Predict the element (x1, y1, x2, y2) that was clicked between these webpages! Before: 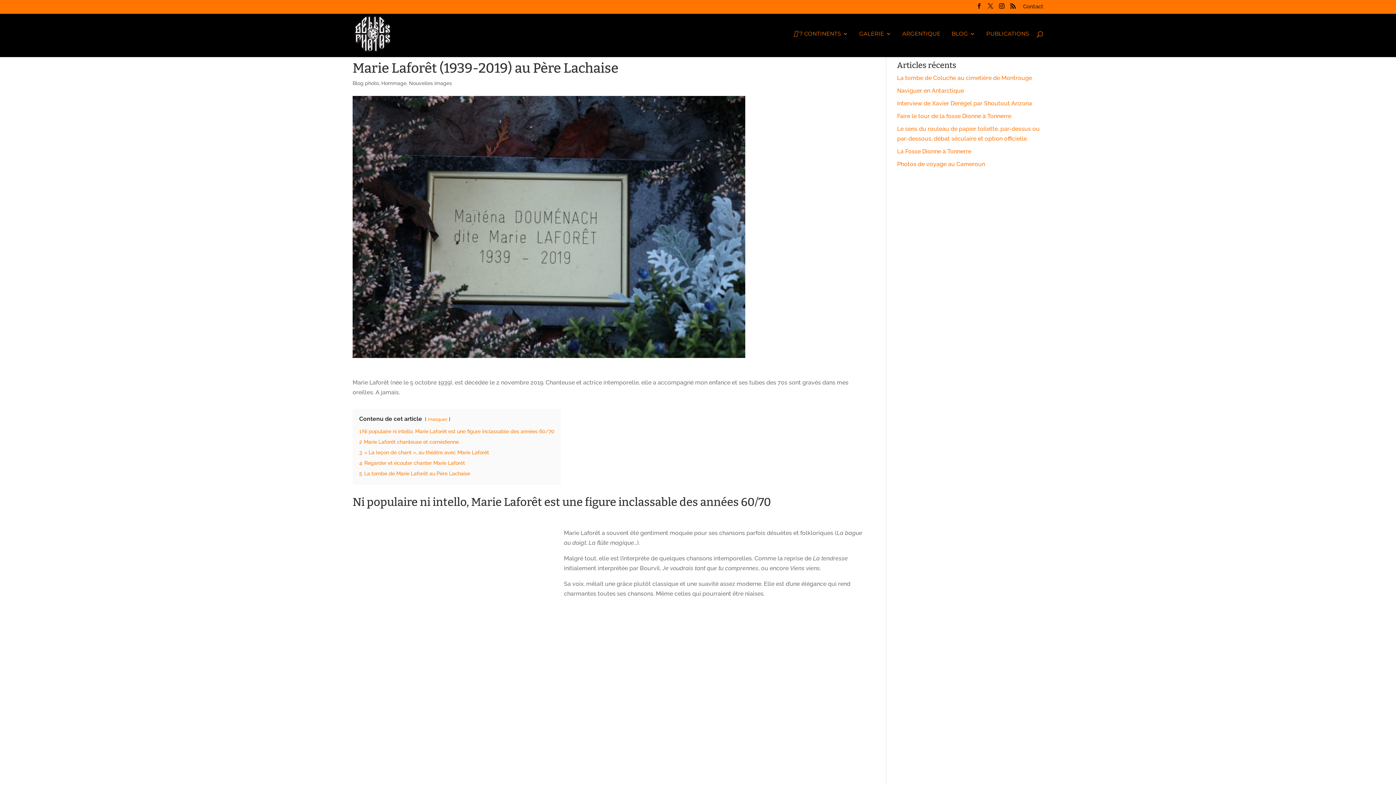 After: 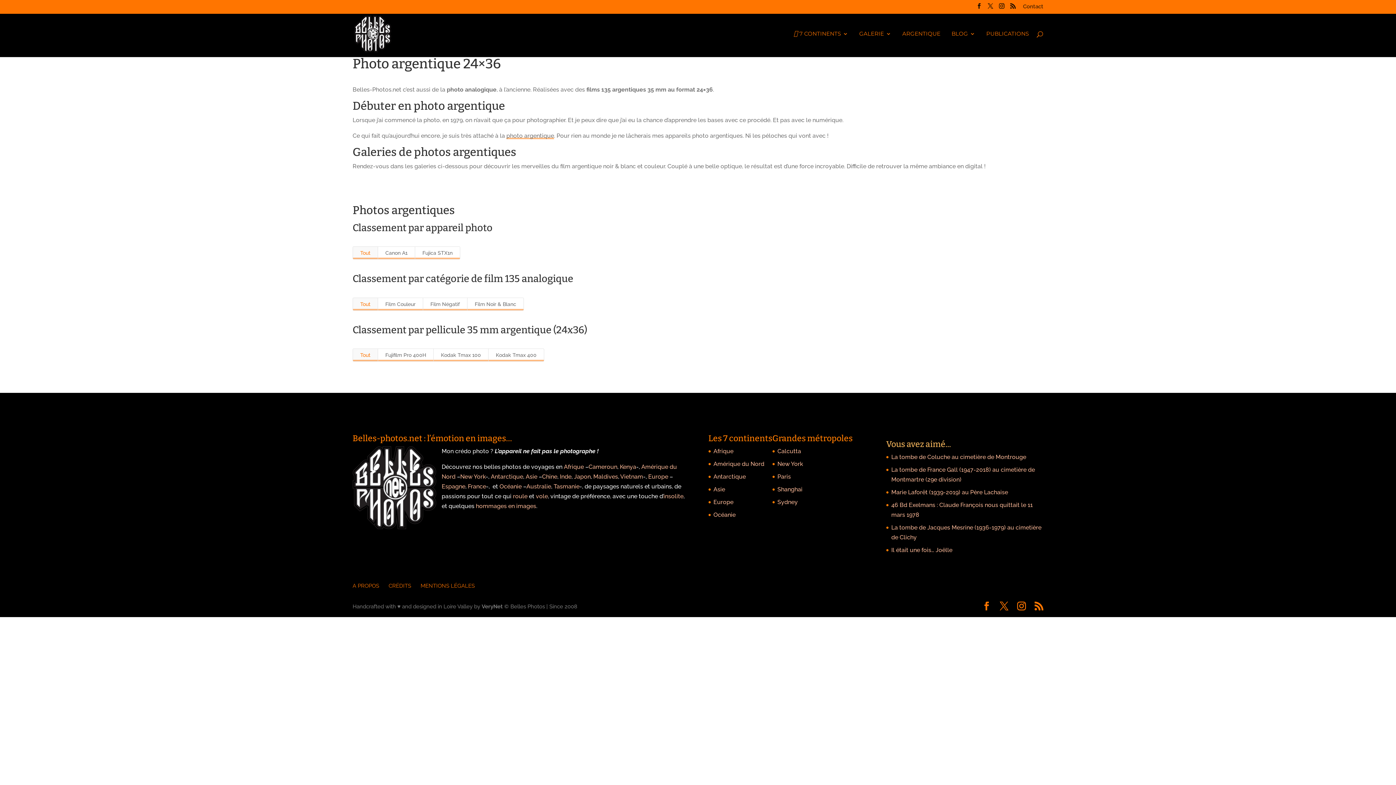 Action: bbox: (900, 31, 940, 56) label: ARGENTIQUE